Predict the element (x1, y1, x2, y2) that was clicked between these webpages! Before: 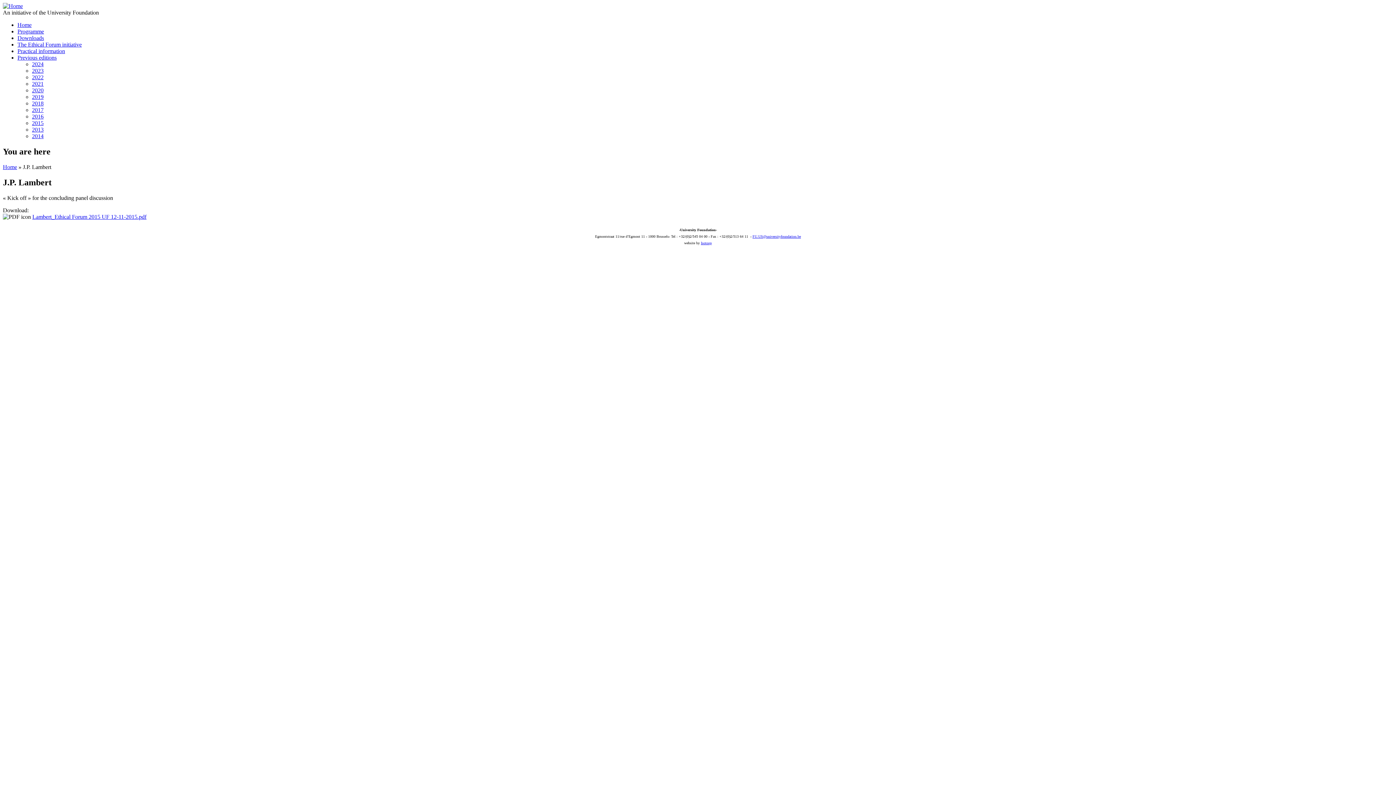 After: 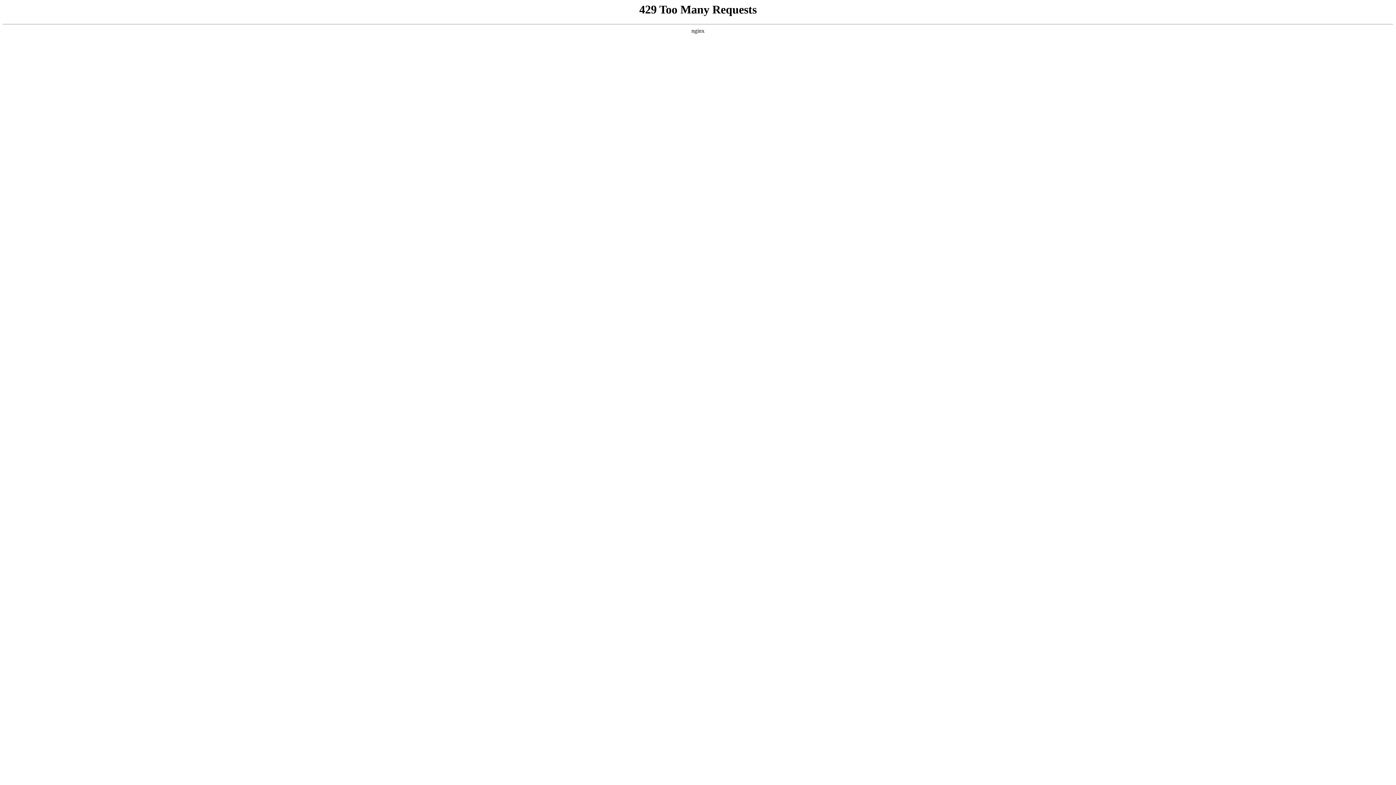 Action: label: 2019 bbox: (32, 93, 43, 100)